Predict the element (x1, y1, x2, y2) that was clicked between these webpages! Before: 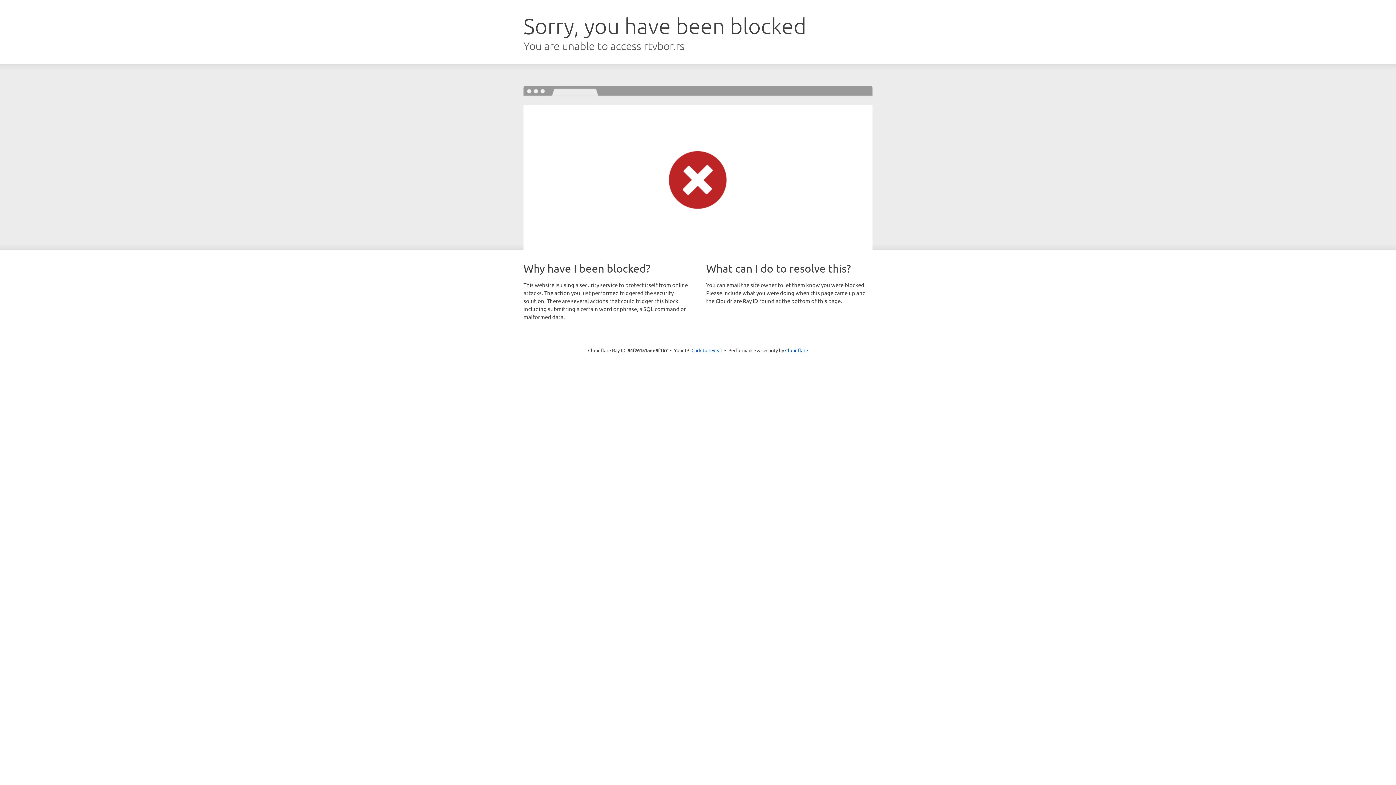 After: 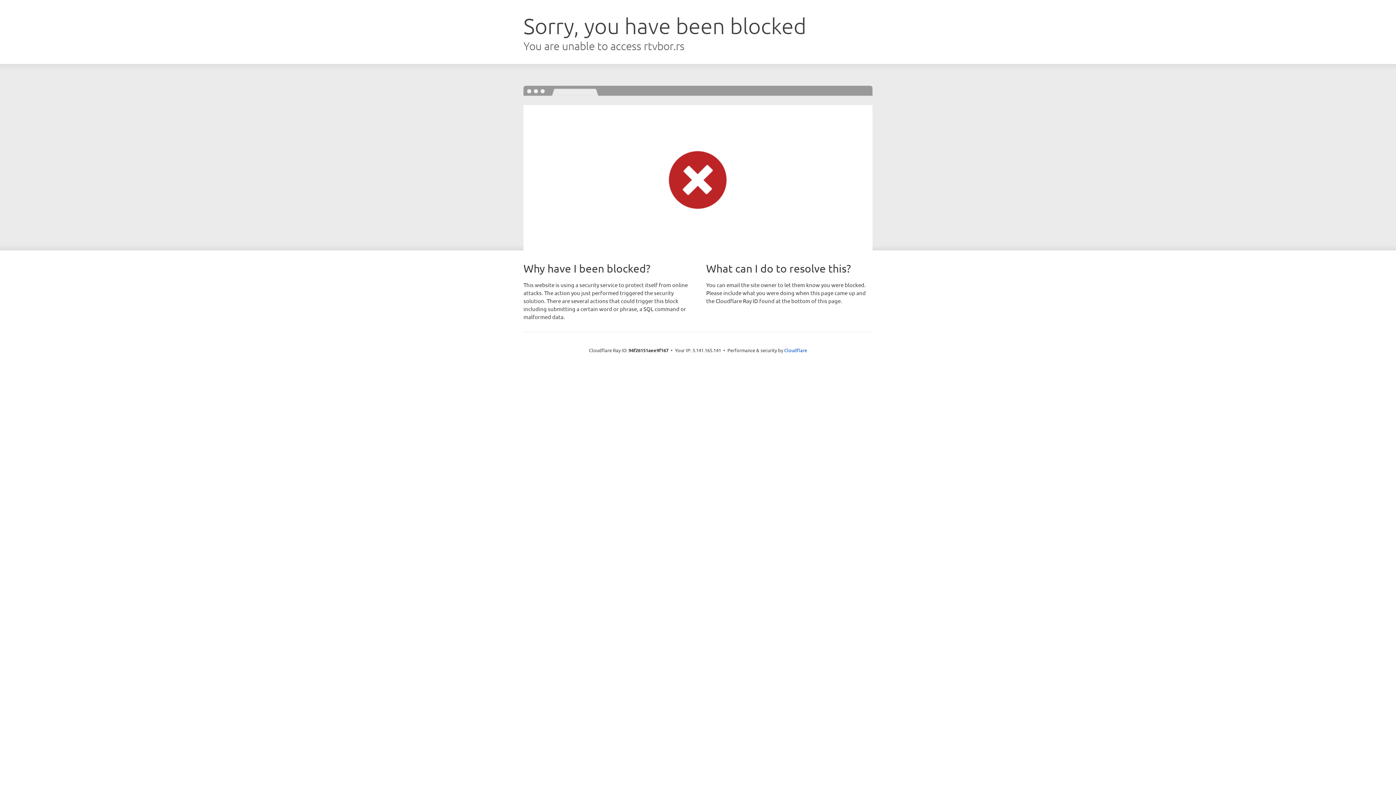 Action: bbox: (691, 346, 722, 353) label: Click to reveal